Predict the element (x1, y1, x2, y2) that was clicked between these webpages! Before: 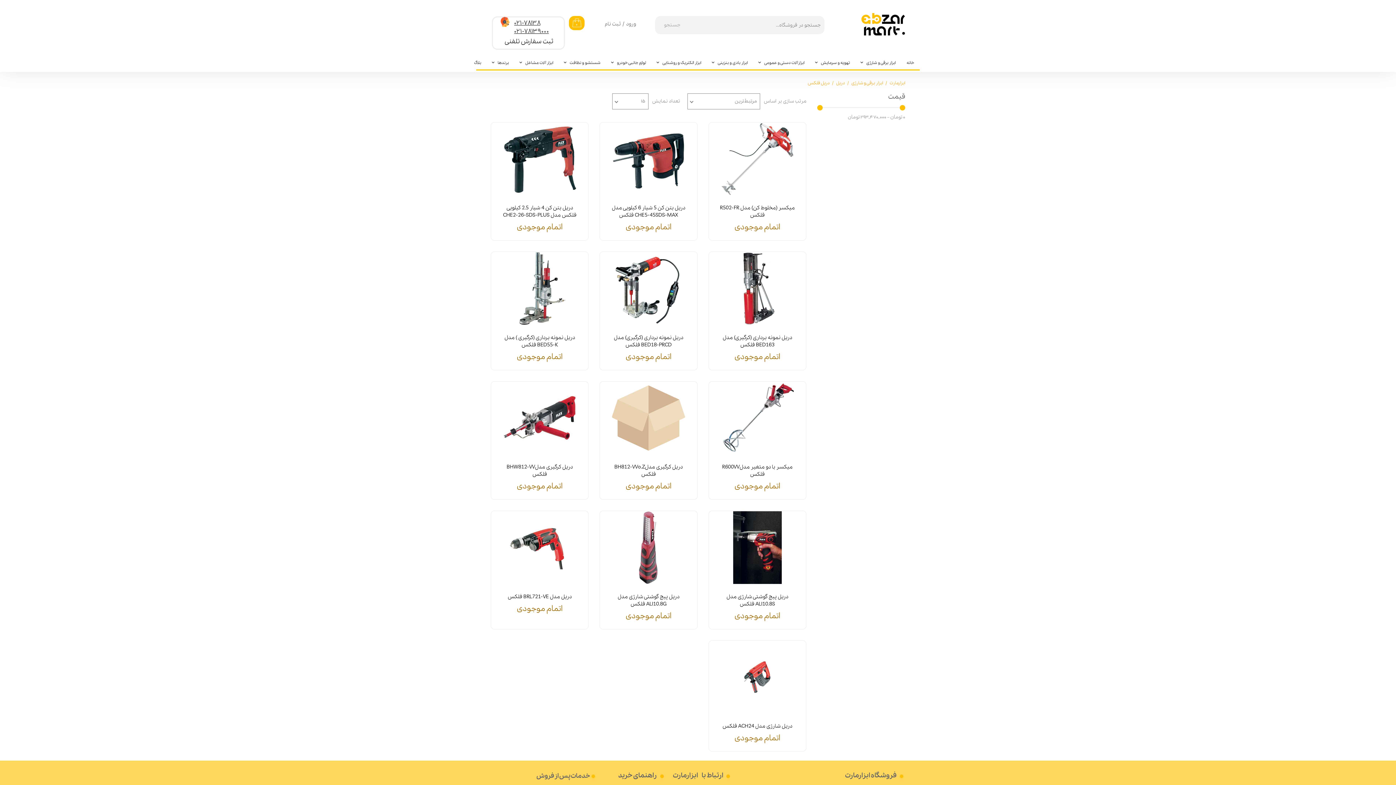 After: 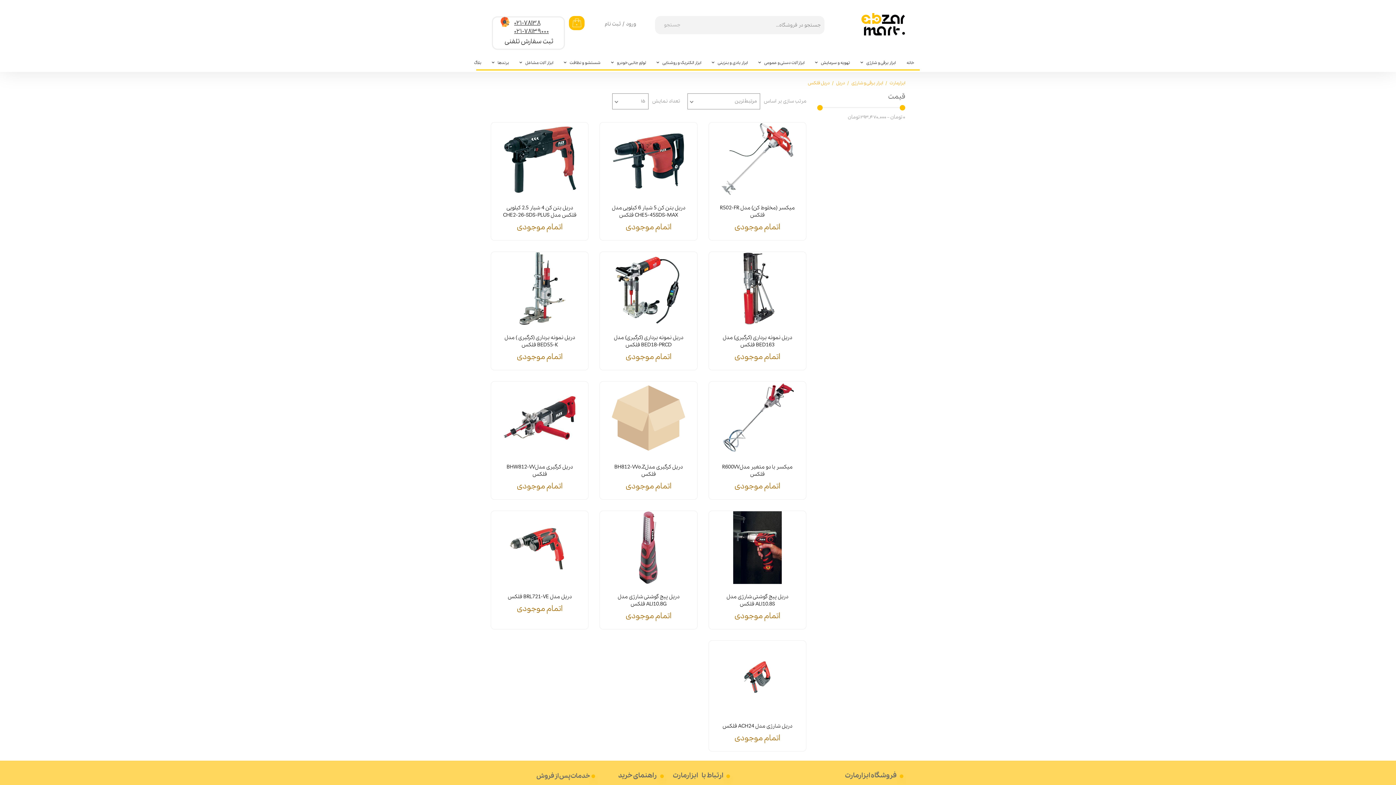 Action: label: ۰۲۱-۷۸۱۳۹۰۰ bbox: (514, 27, 546, 35)